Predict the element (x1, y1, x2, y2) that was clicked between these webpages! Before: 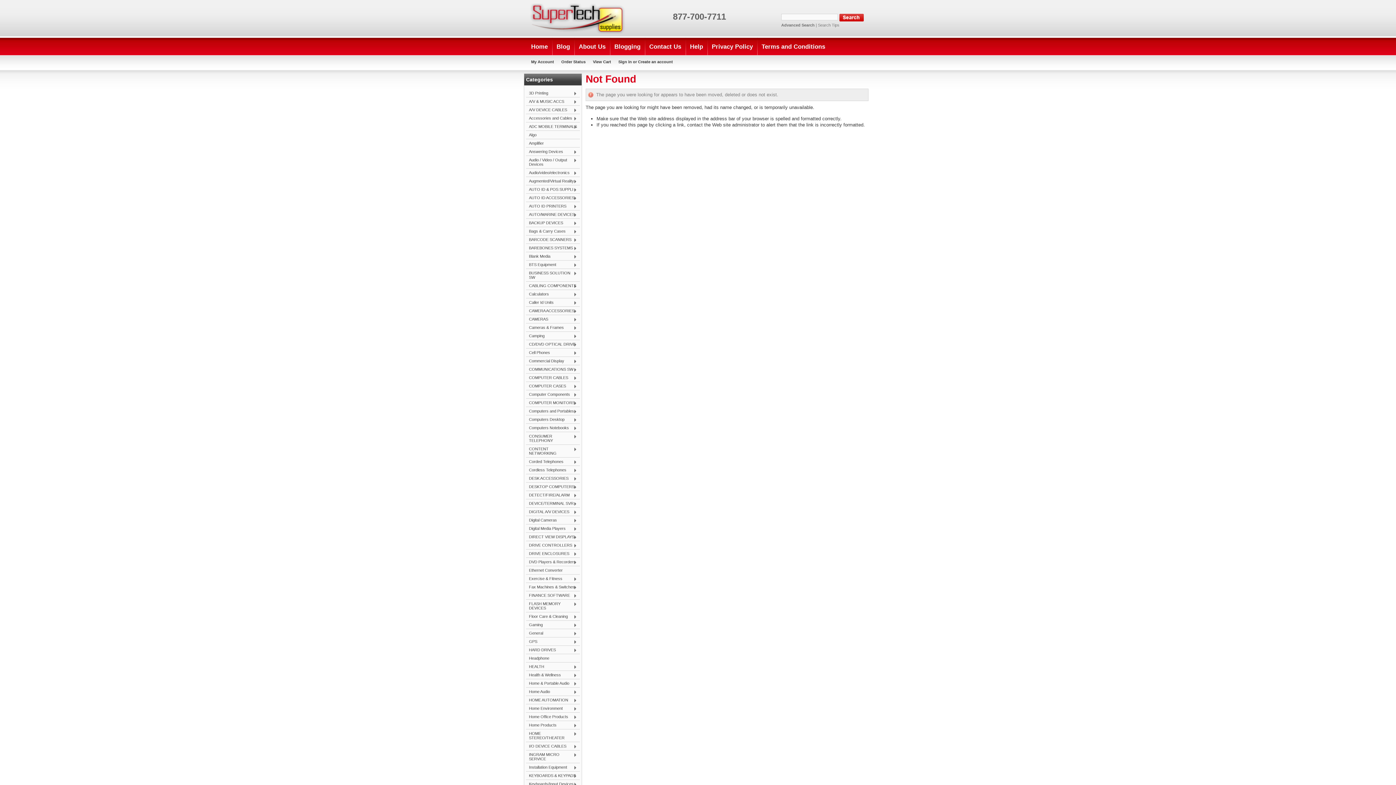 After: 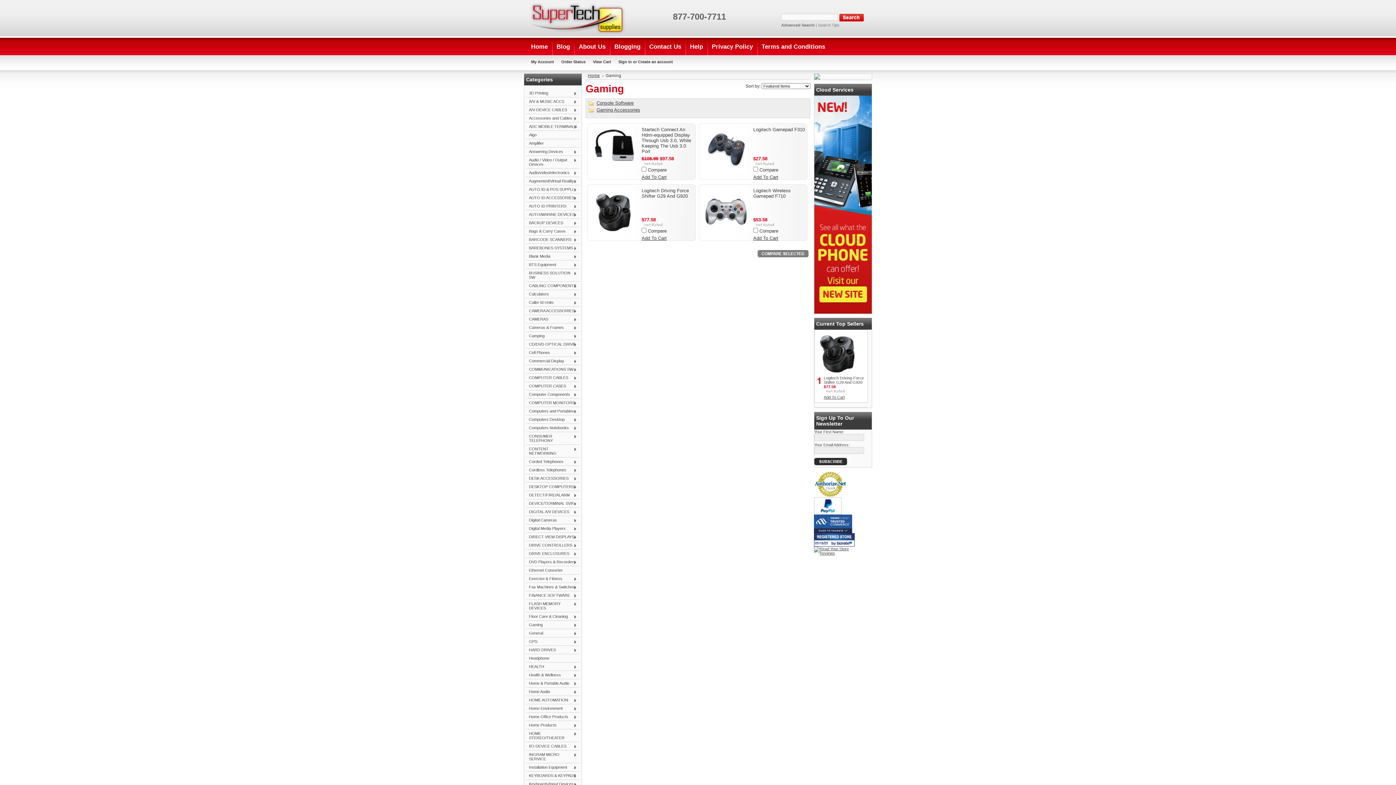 Action: bbox: (526, 621, 580, 629) label: Gaming
»